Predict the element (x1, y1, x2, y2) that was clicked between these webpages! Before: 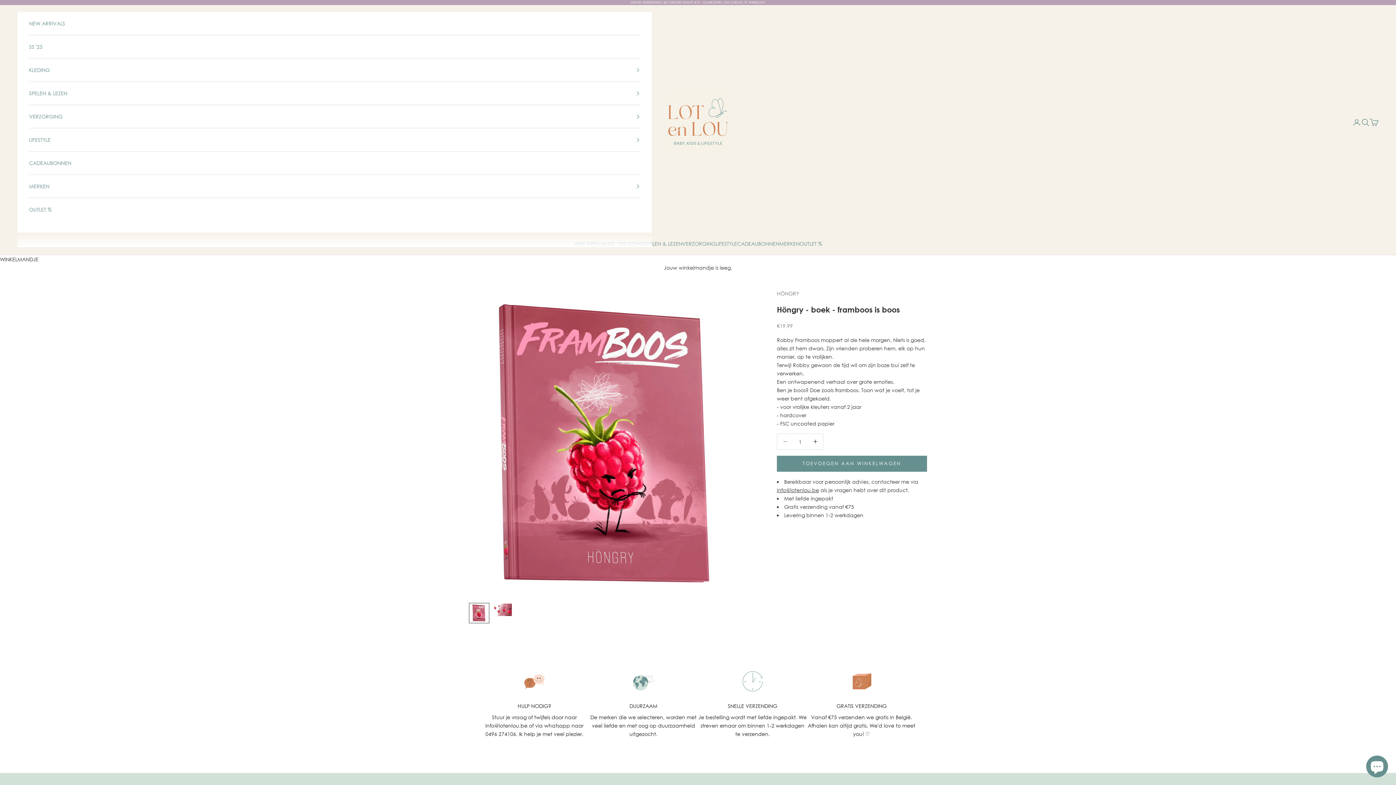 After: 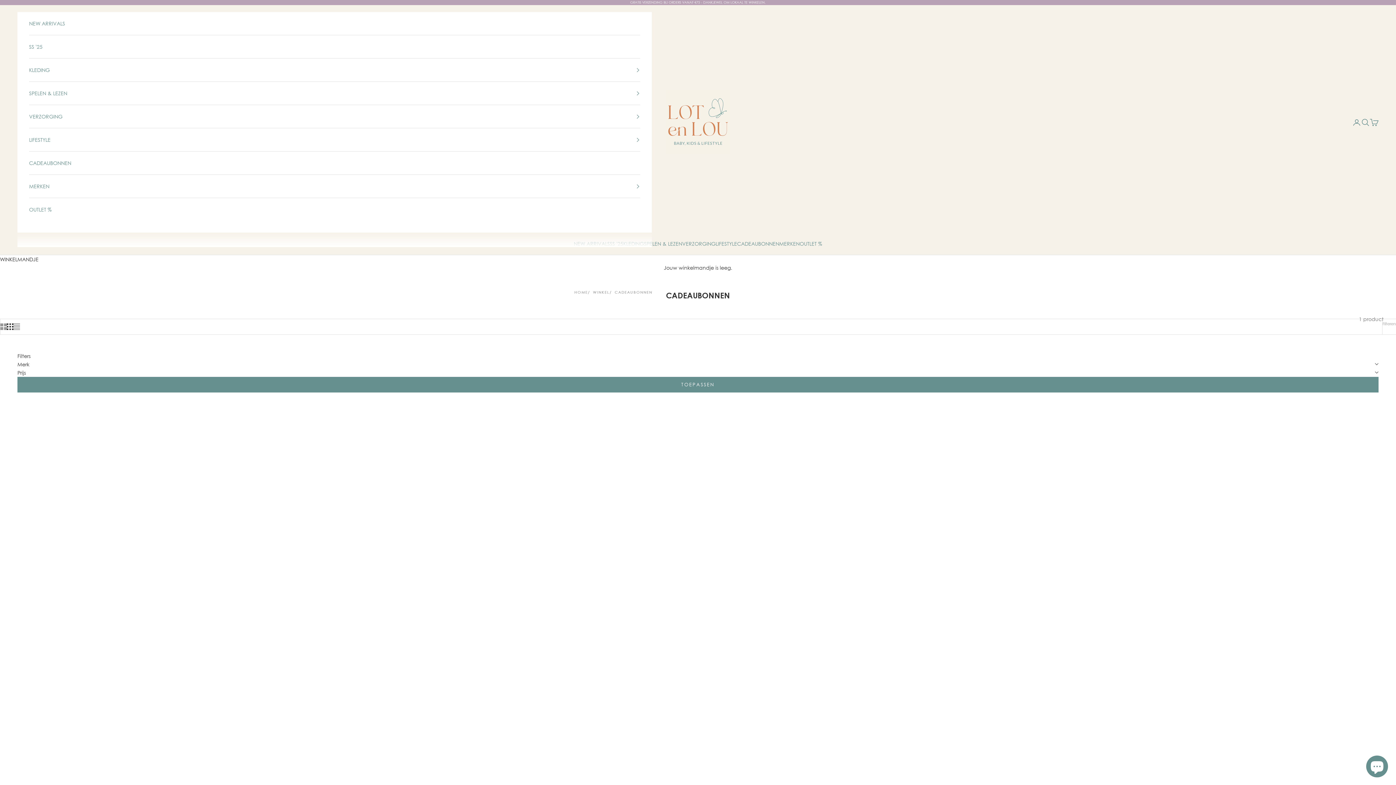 Action: bbox: (737, 239, 779, 248) label: CADEAUBONNEN